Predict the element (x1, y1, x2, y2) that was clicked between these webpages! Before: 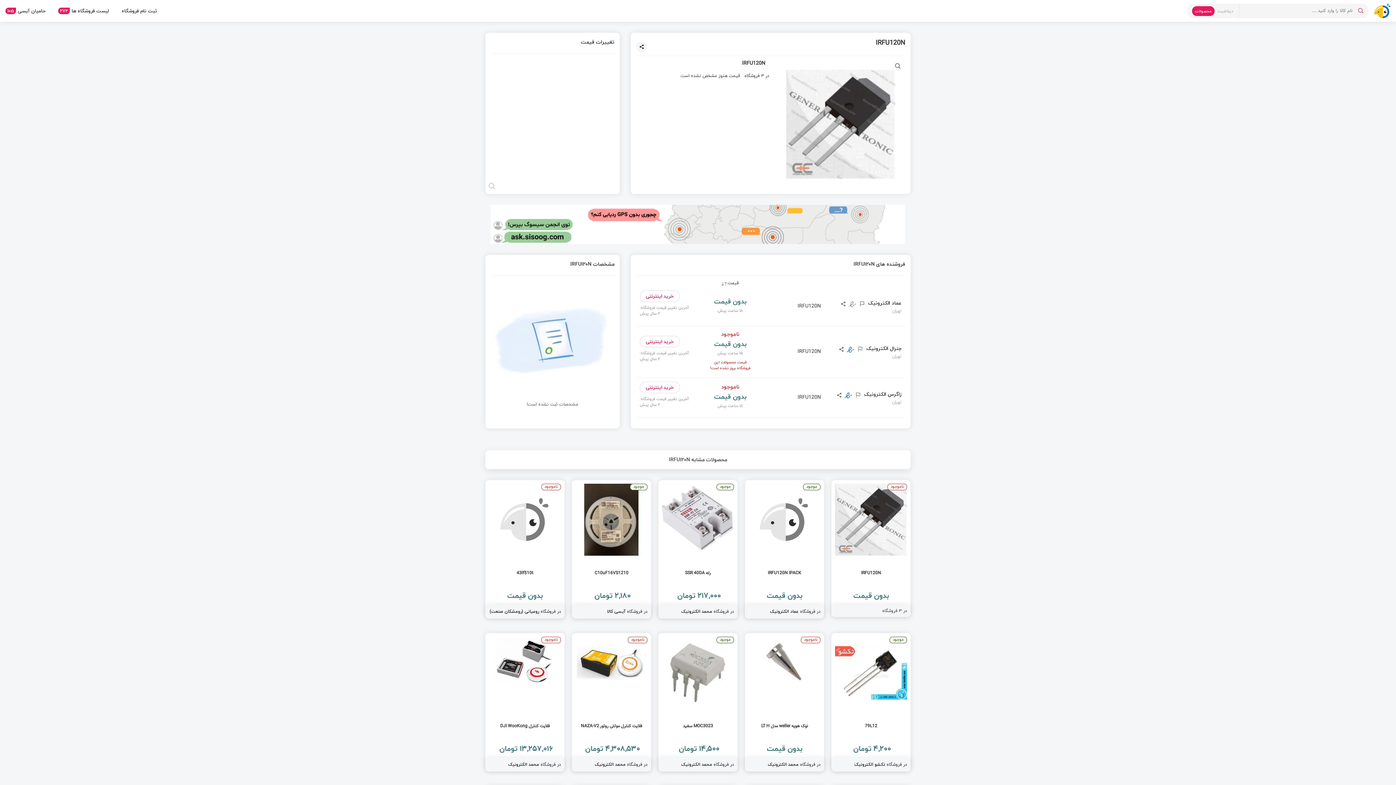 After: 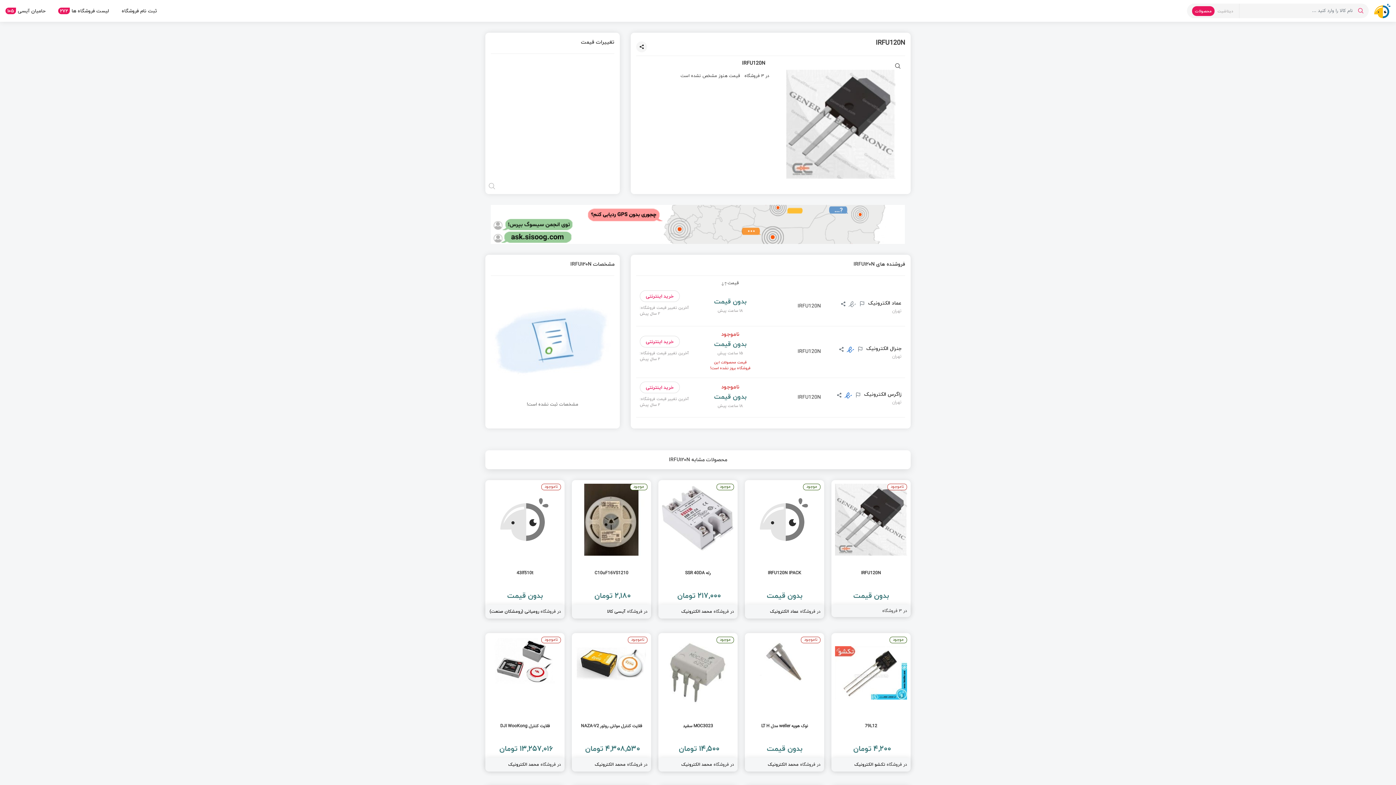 Action: bbox: (485, 197, 910, 251)